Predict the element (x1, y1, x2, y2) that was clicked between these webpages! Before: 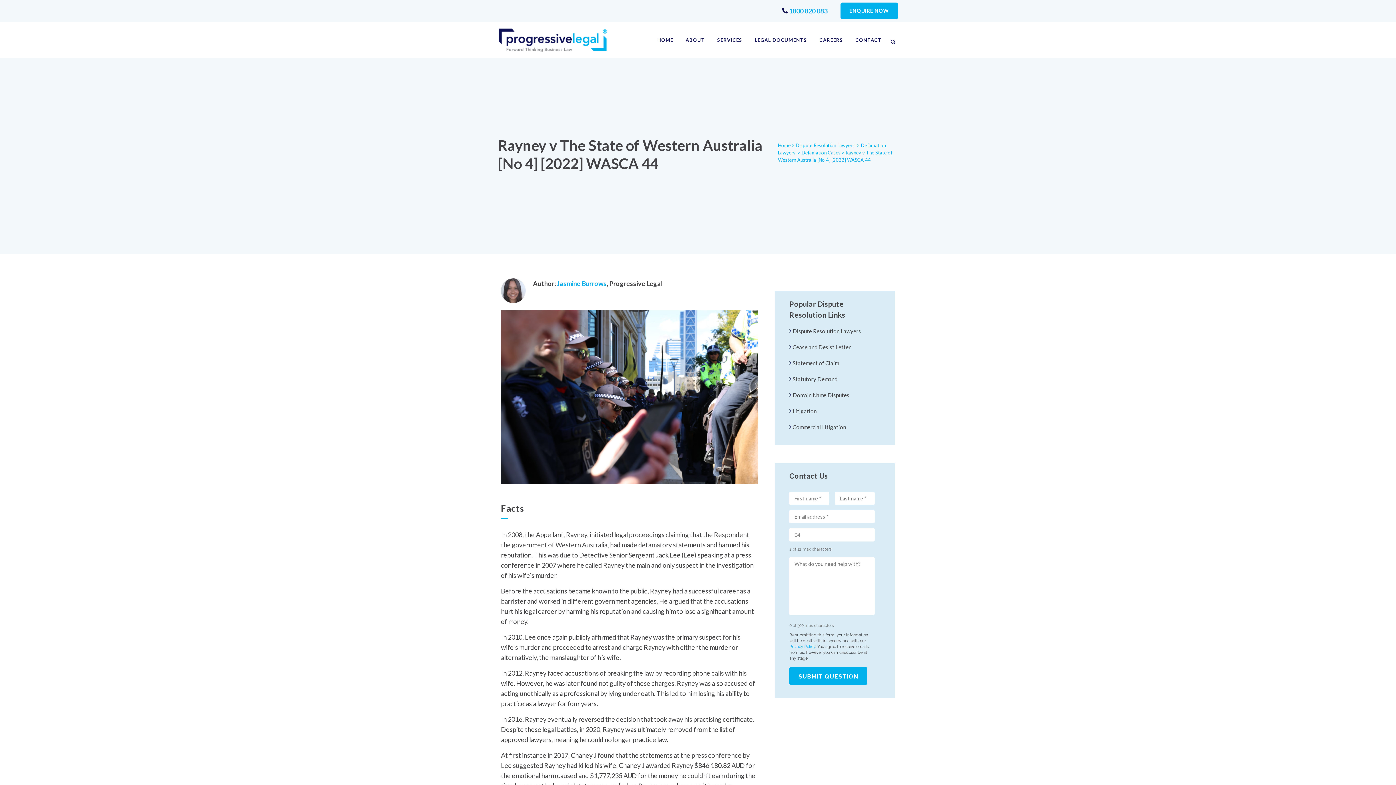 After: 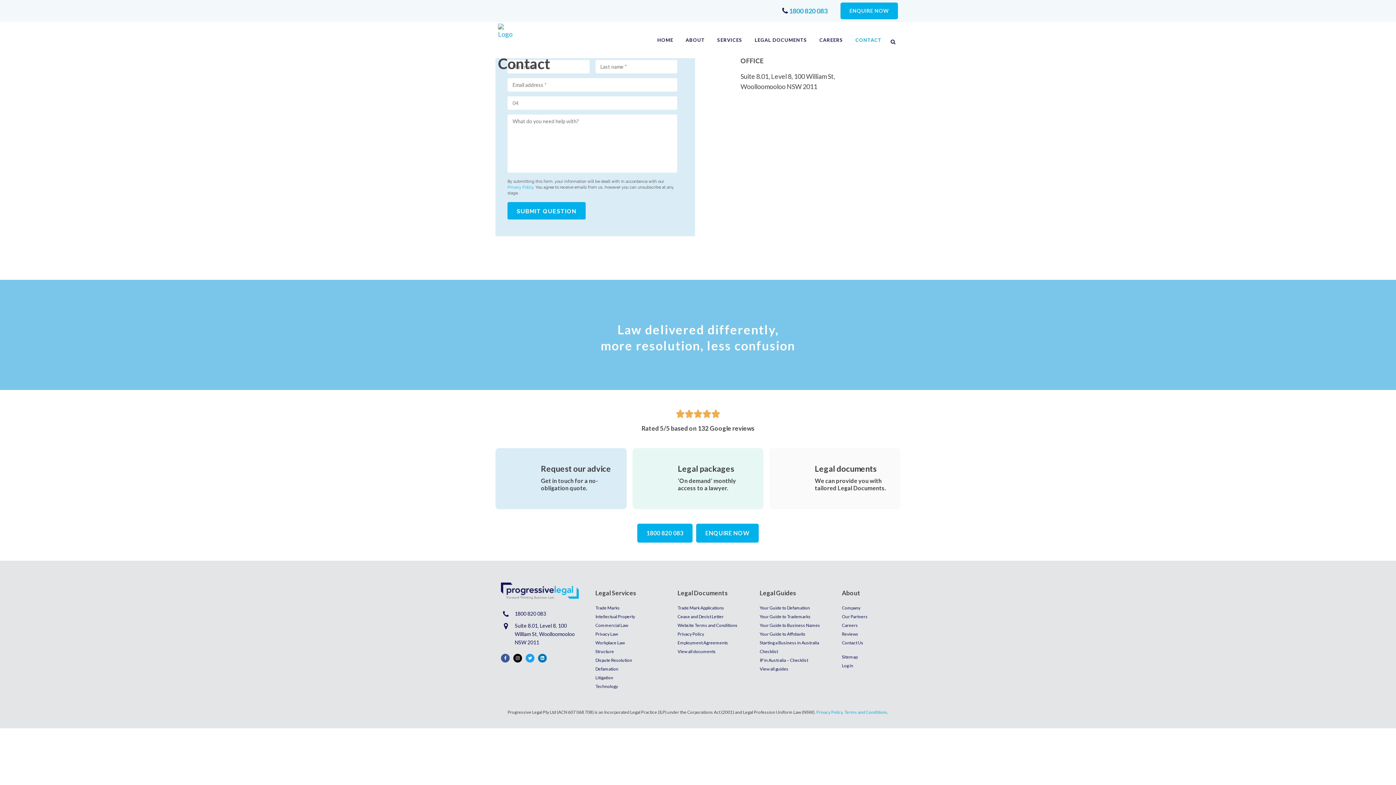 Action: label: CONTACT bbox: (849, 21, 888, 58)